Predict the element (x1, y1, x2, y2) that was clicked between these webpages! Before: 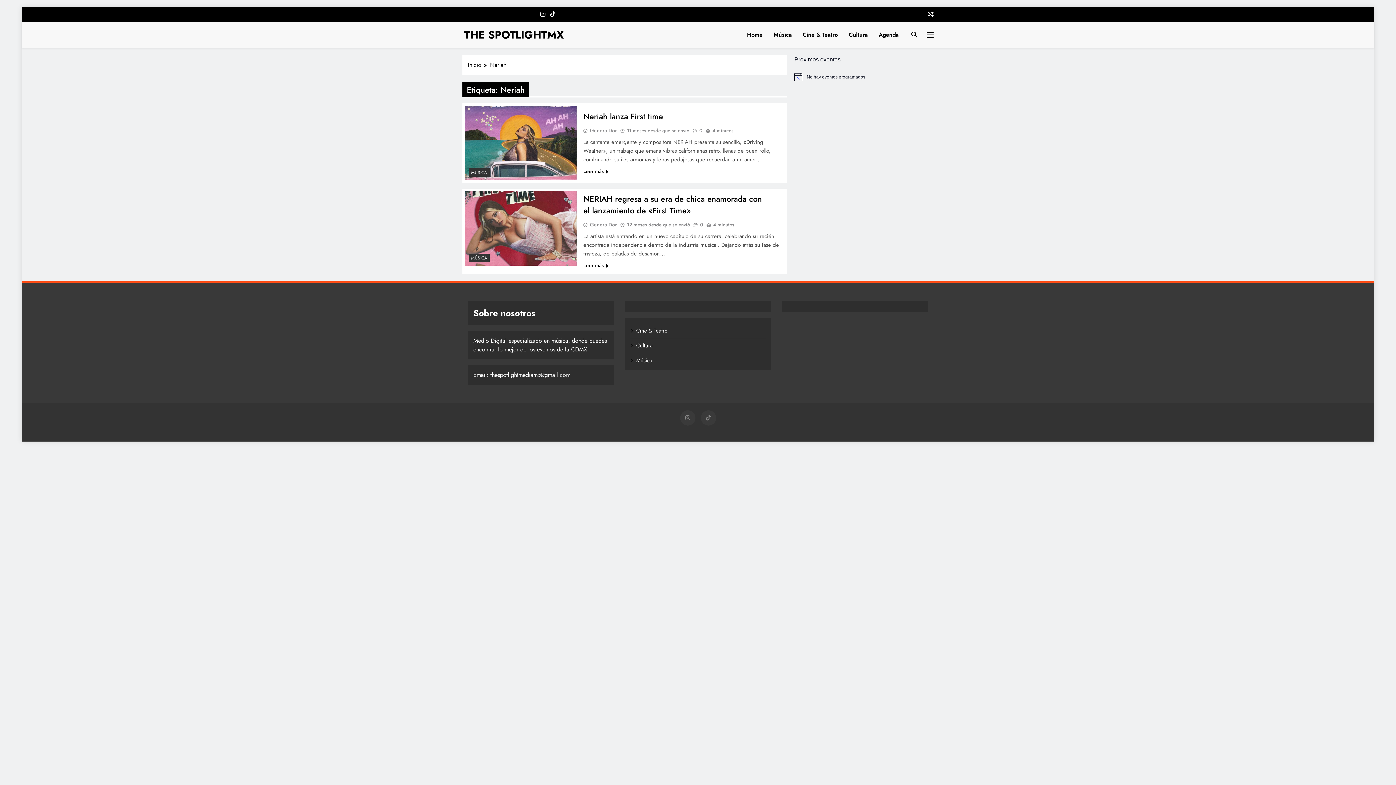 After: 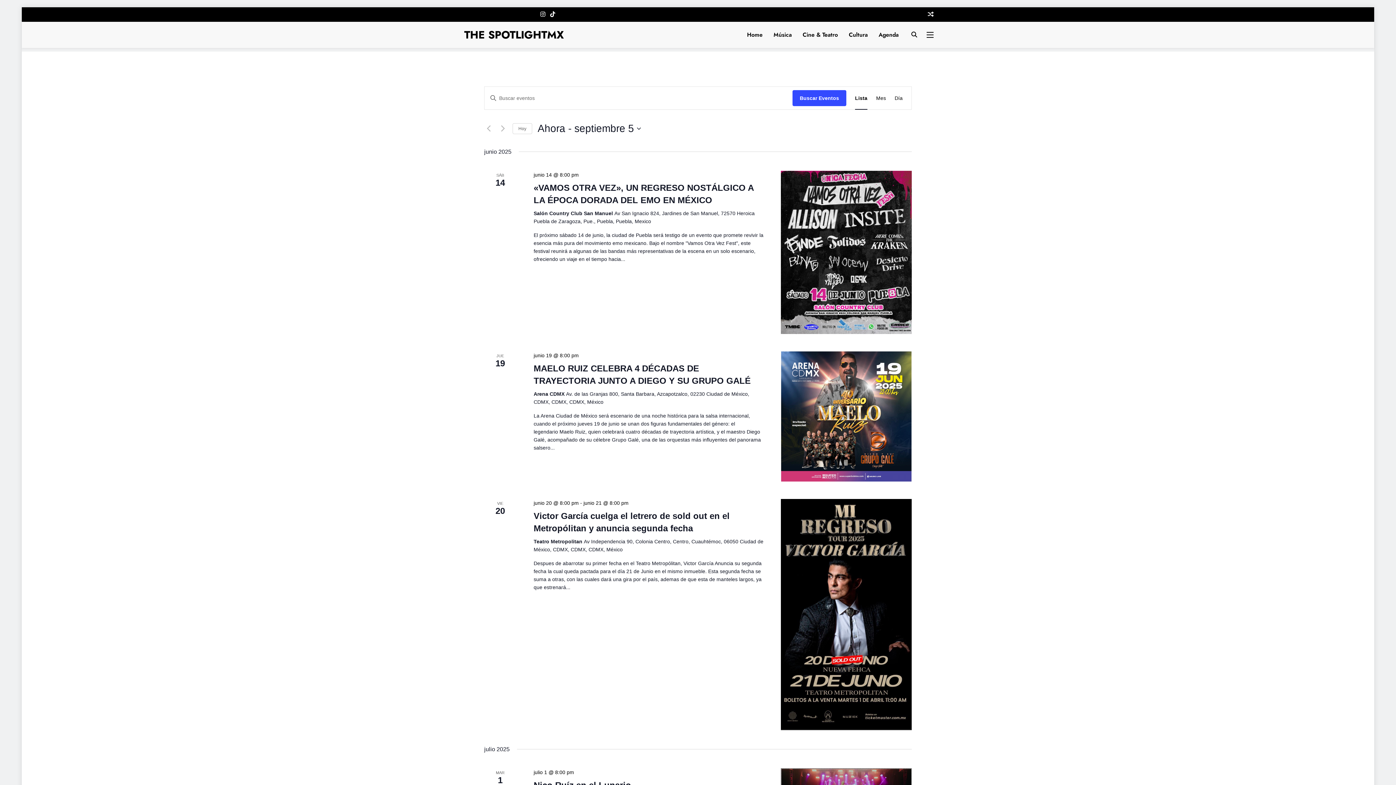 Action: bbox: (873, 25, 904, 44) label: Agenda